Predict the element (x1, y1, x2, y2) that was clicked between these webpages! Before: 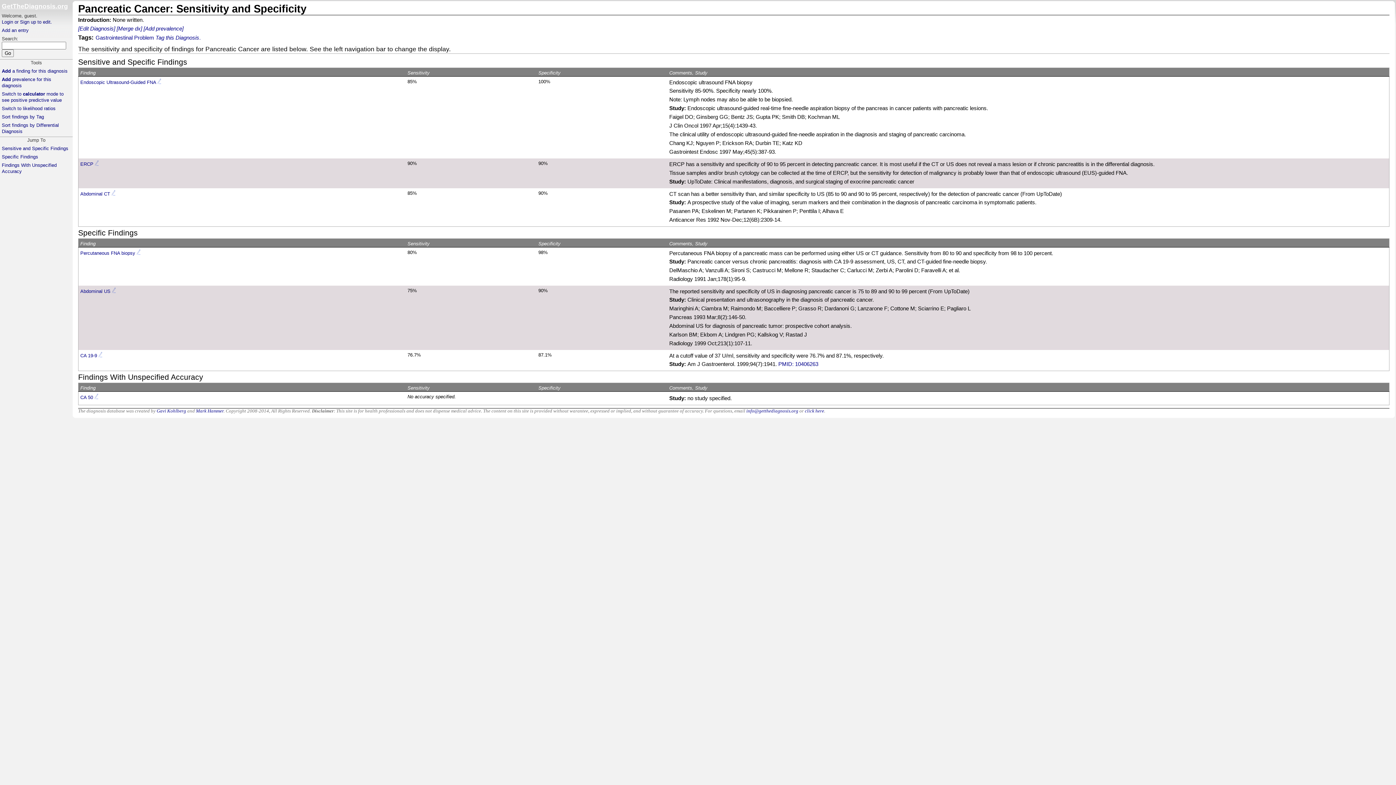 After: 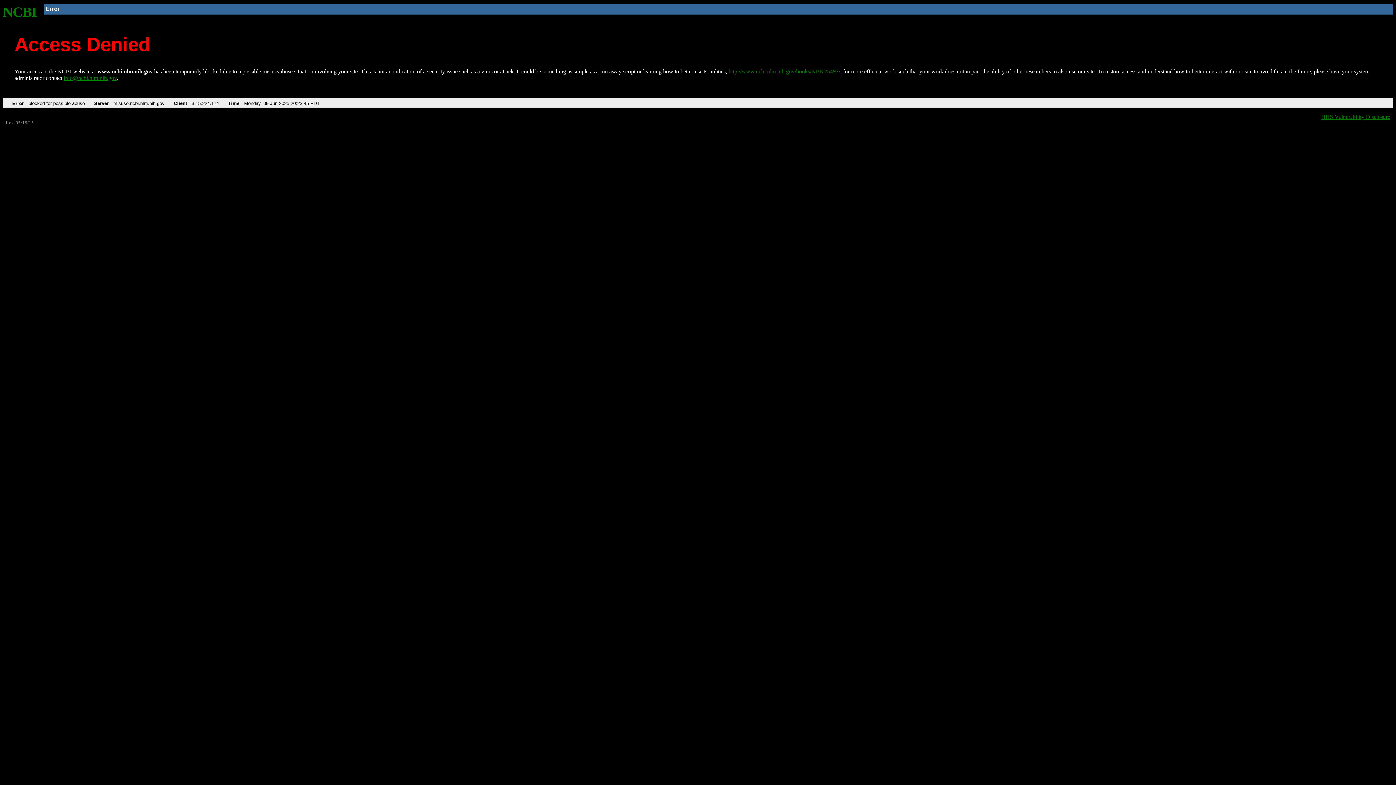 Action: bbox: (778, 361, 818, 367) label: PMID: 10406263